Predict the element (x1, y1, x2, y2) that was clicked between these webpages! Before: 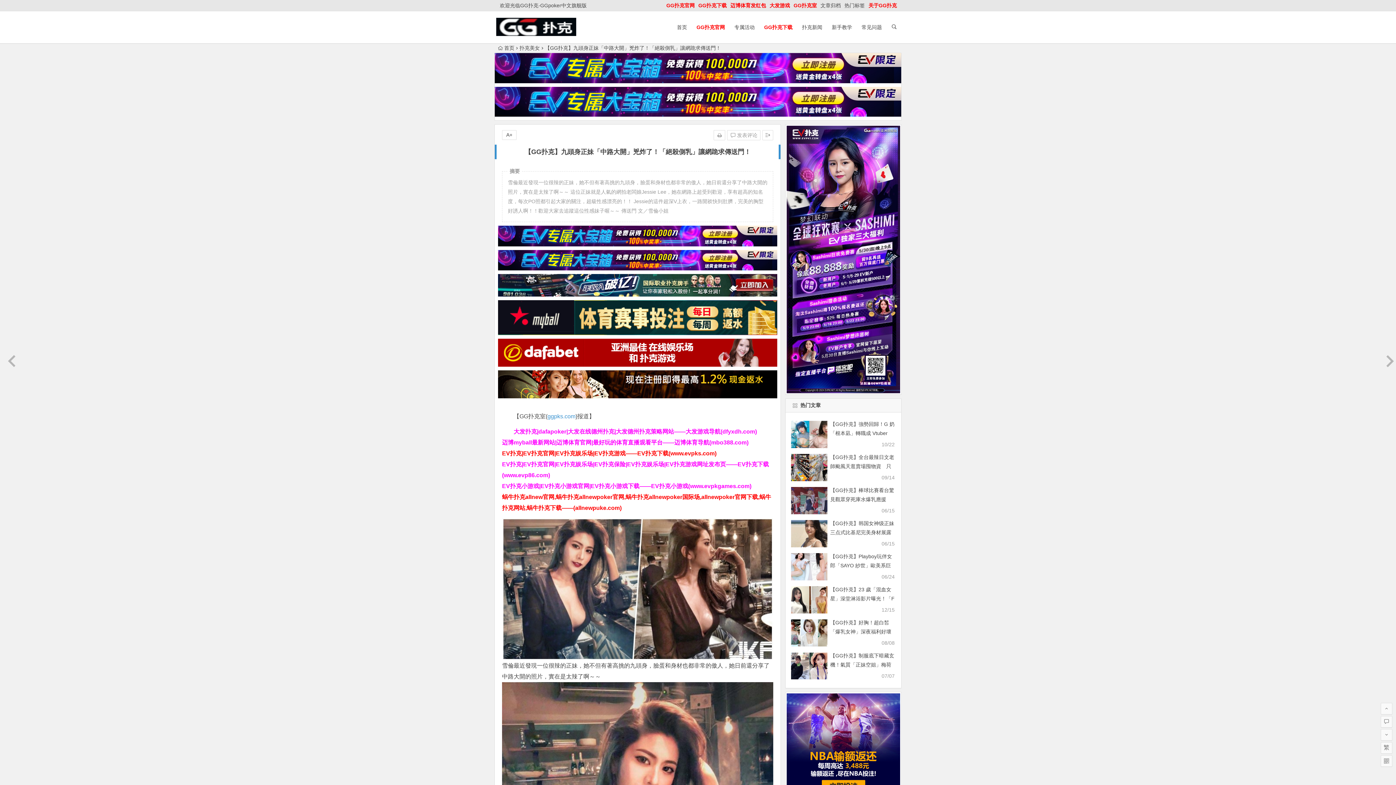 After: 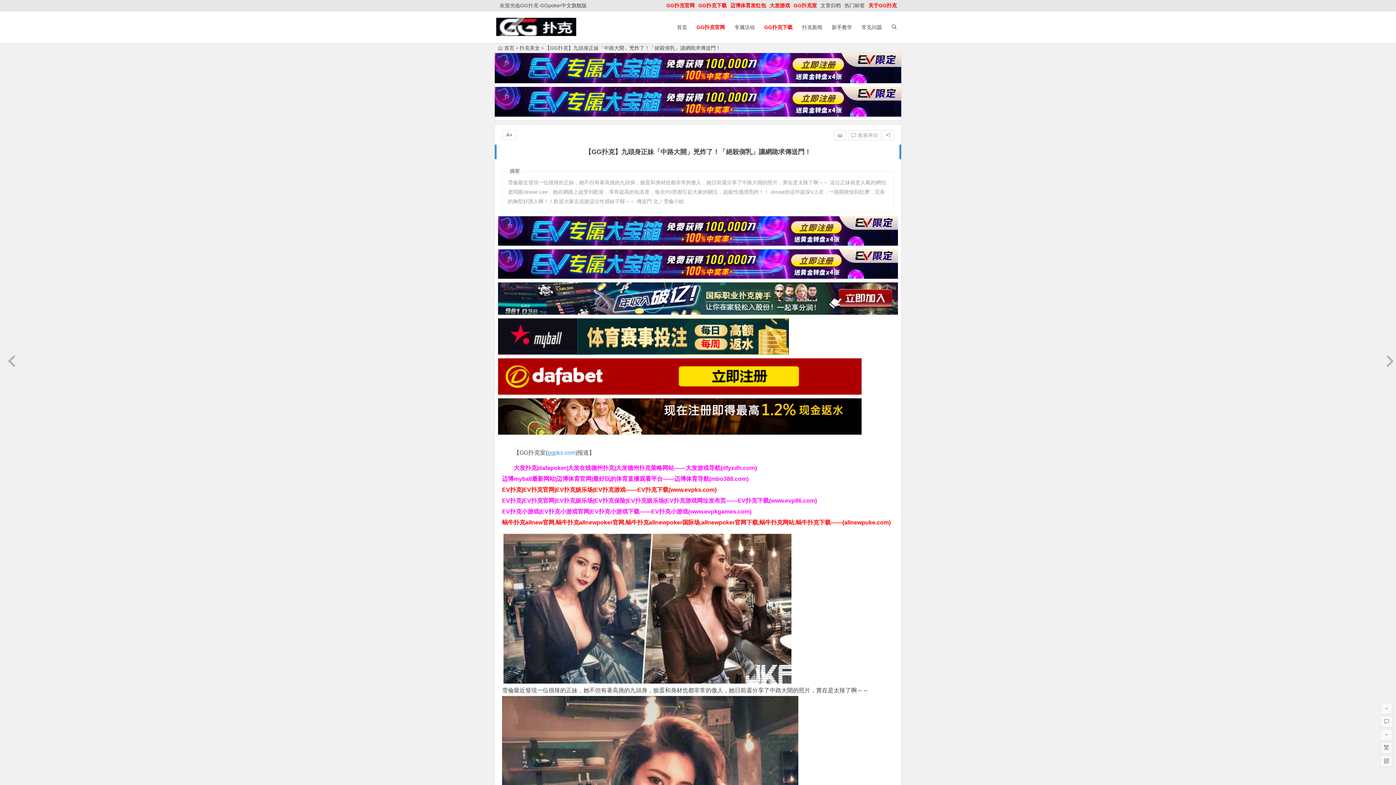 Action: bbox: (762, 130, 773, 140)